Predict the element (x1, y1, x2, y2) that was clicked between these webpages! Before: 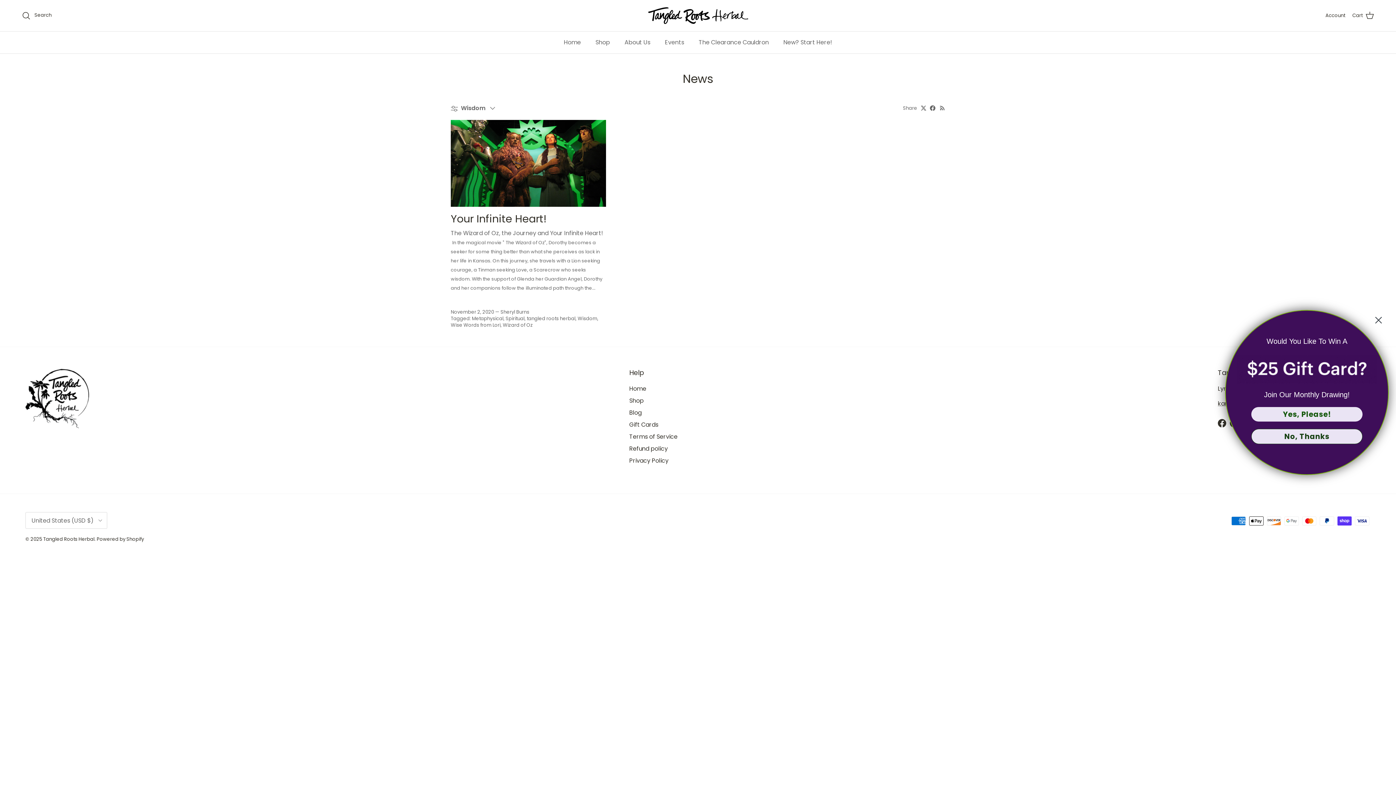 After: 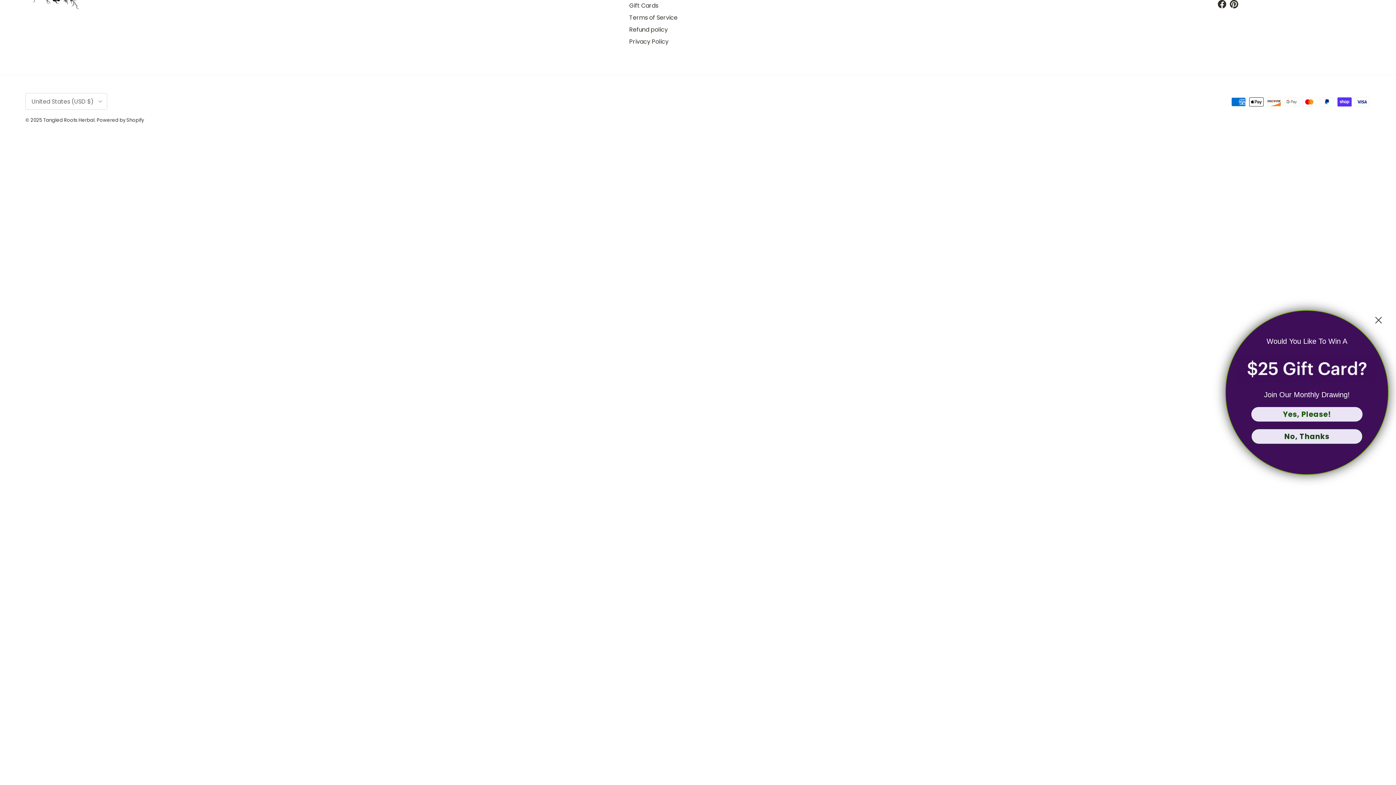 Action: bbox: (1230, 419, 1238, 427) label: Pinterest